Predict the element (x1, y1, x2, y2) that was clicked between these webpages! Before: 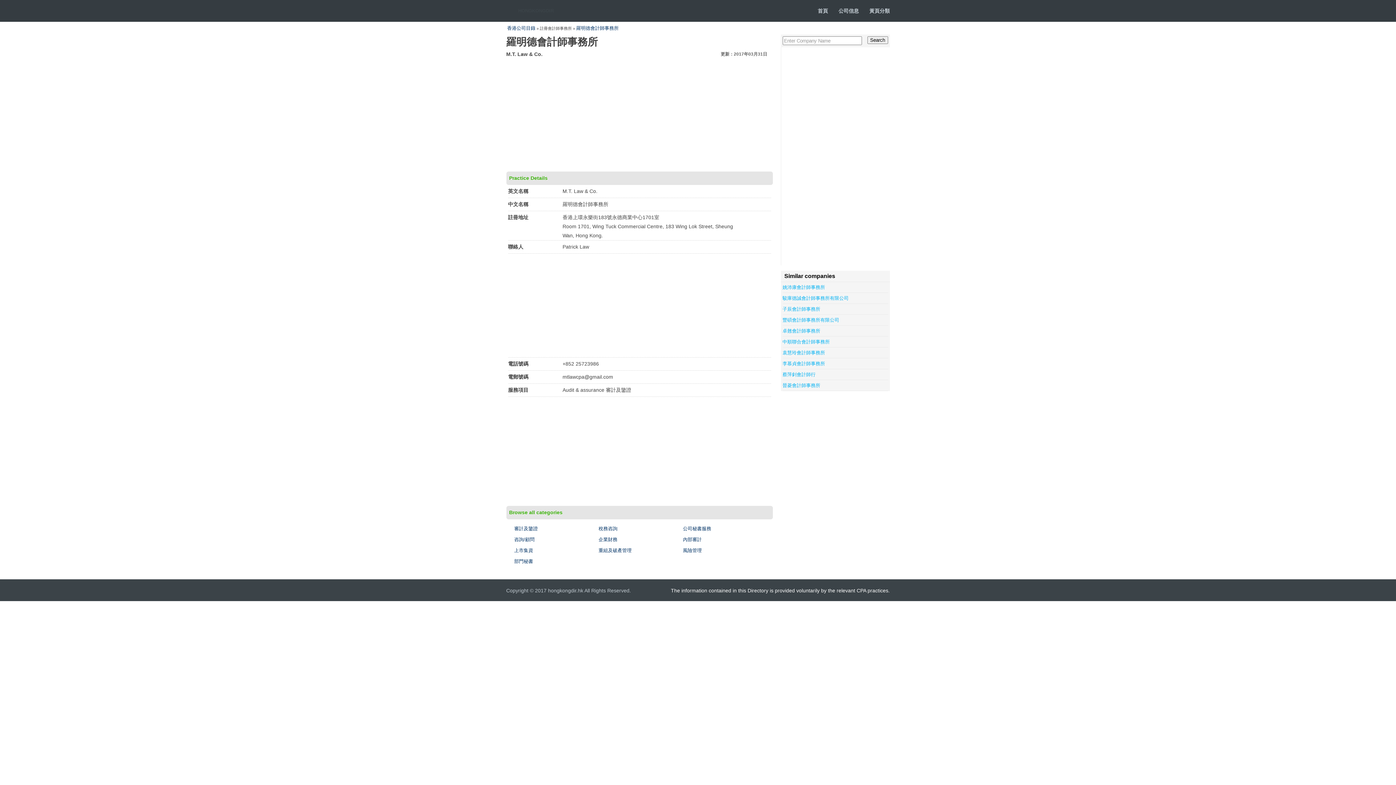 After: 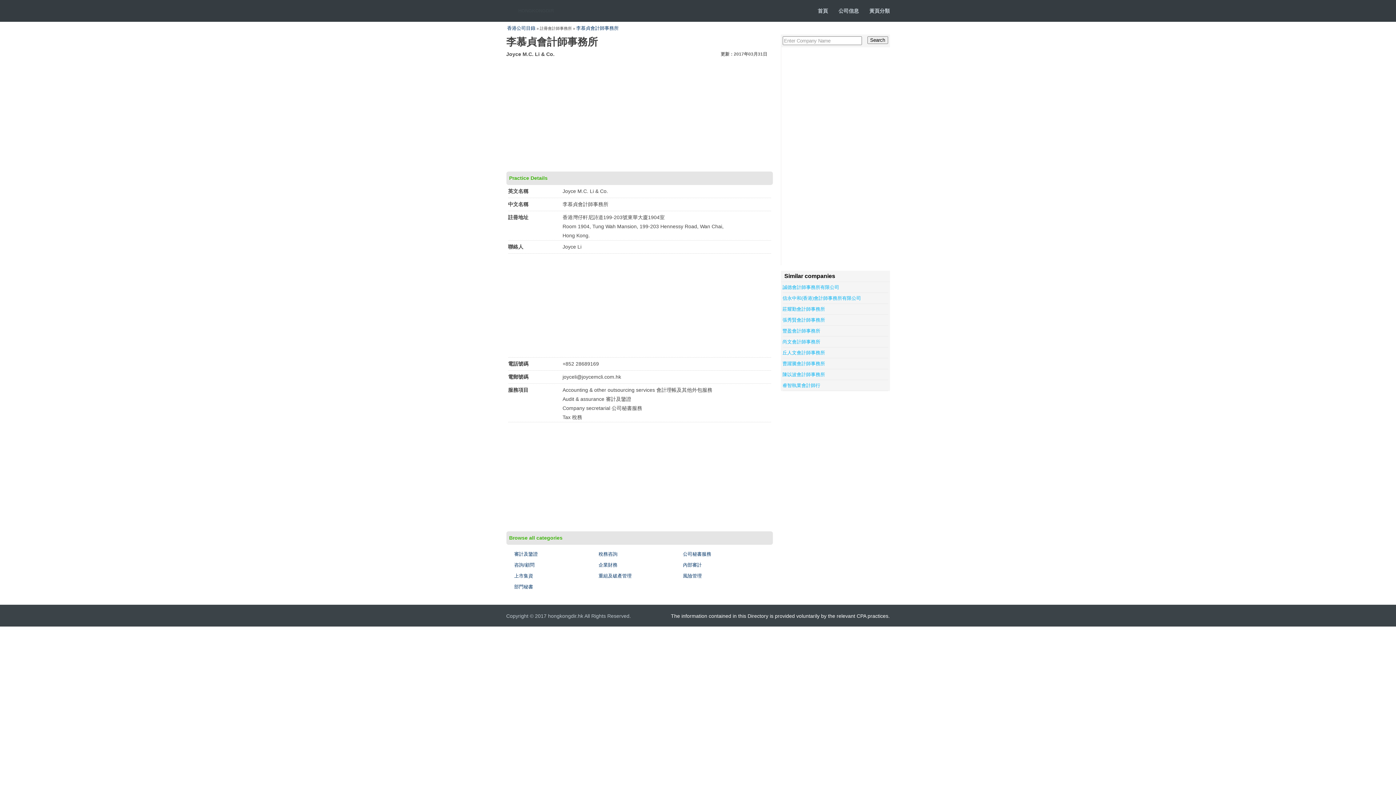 Action: bbox: (782, 361, 825, 366) label: 李慕貞會計師事務所